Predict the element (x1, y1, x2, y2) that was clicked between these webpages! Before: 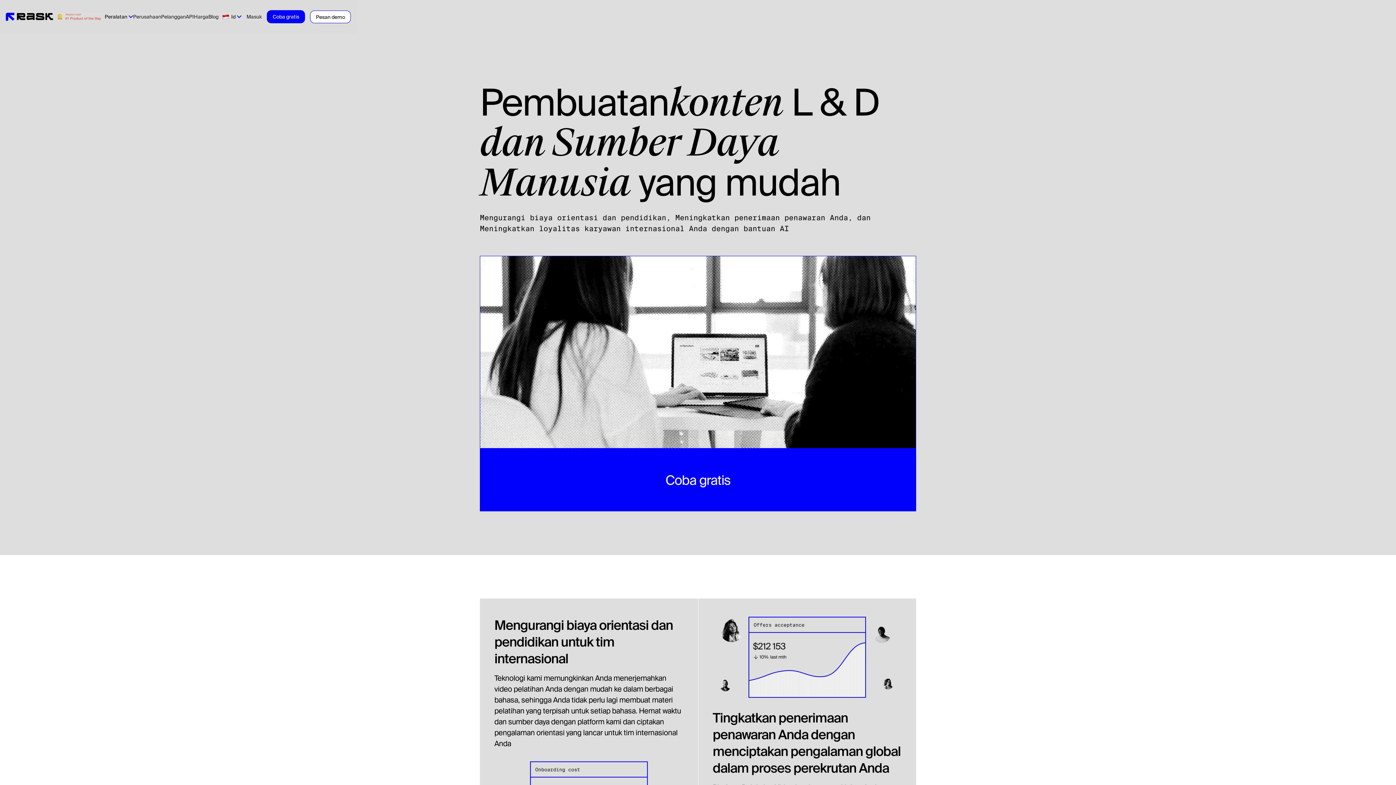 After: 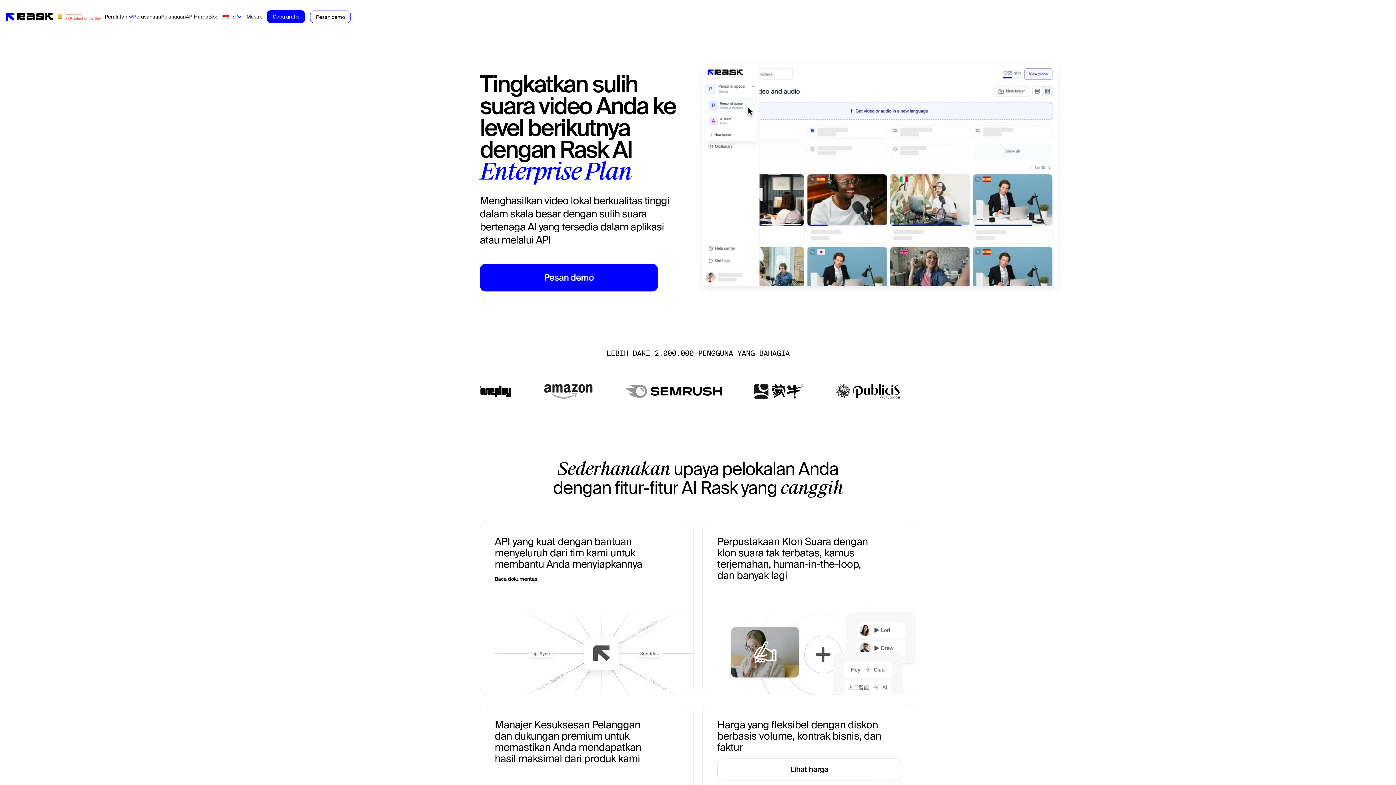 Action: label: Perusahaan bbox: (133, 13, 161, 20)